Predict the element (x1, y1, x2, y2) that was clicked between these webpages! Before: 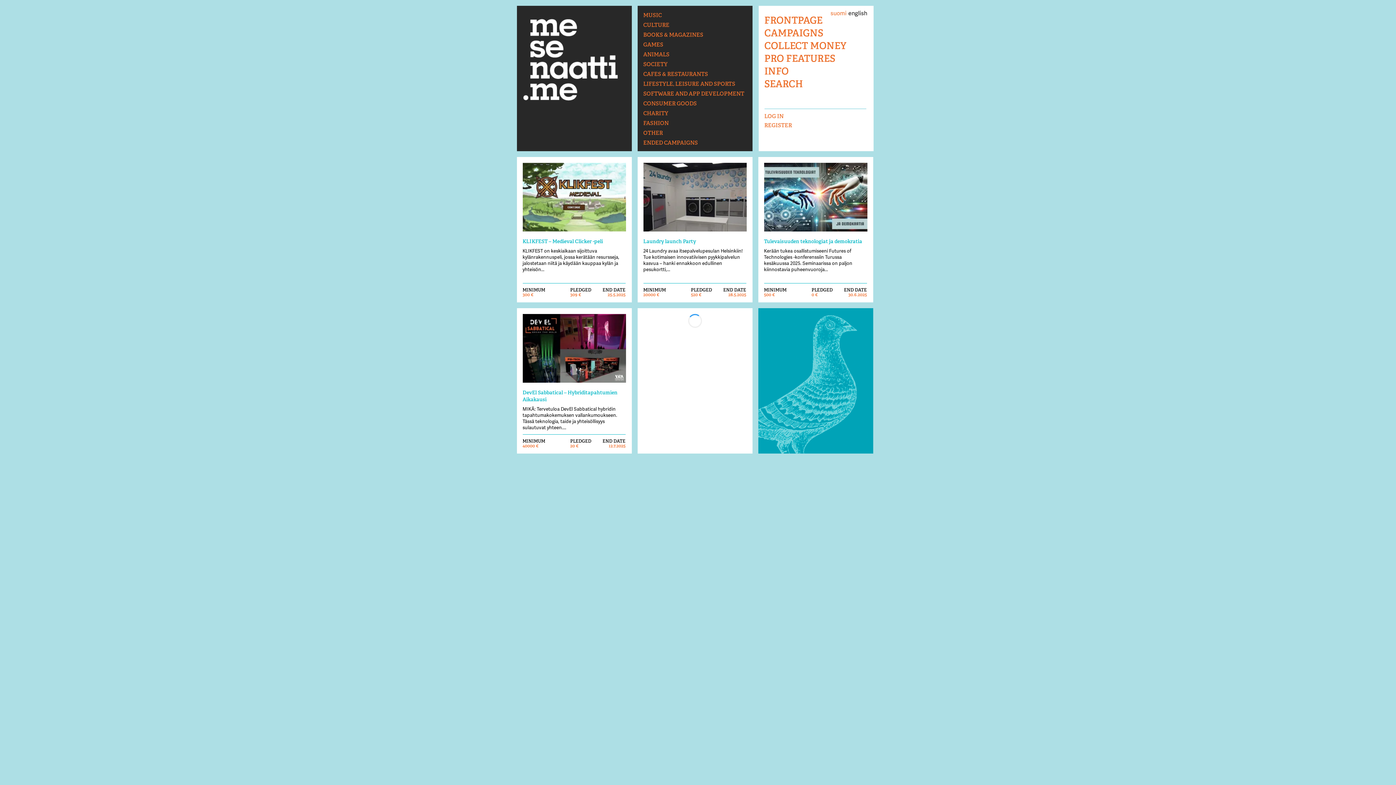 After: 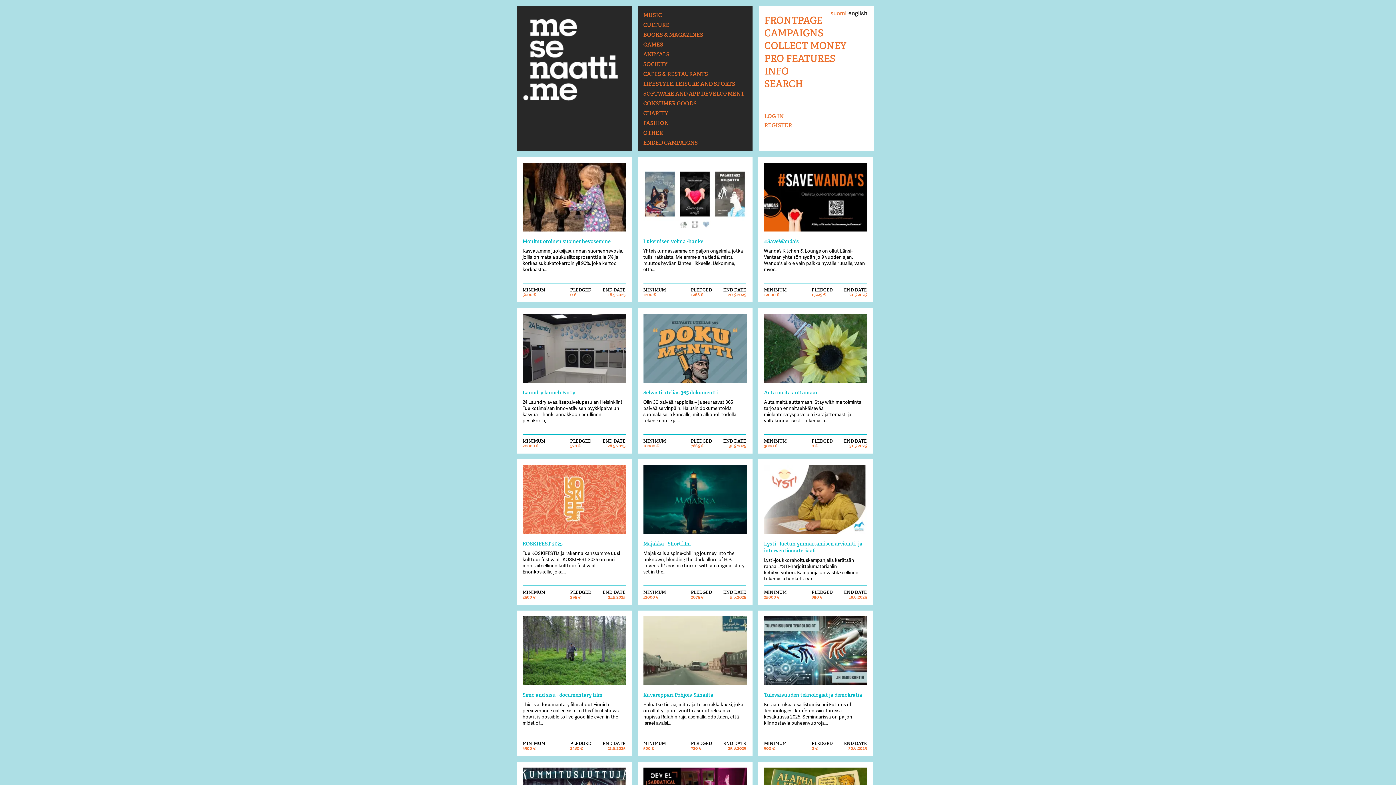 Action: label: SOCIETY bbox: (643, 60, 667, 67)